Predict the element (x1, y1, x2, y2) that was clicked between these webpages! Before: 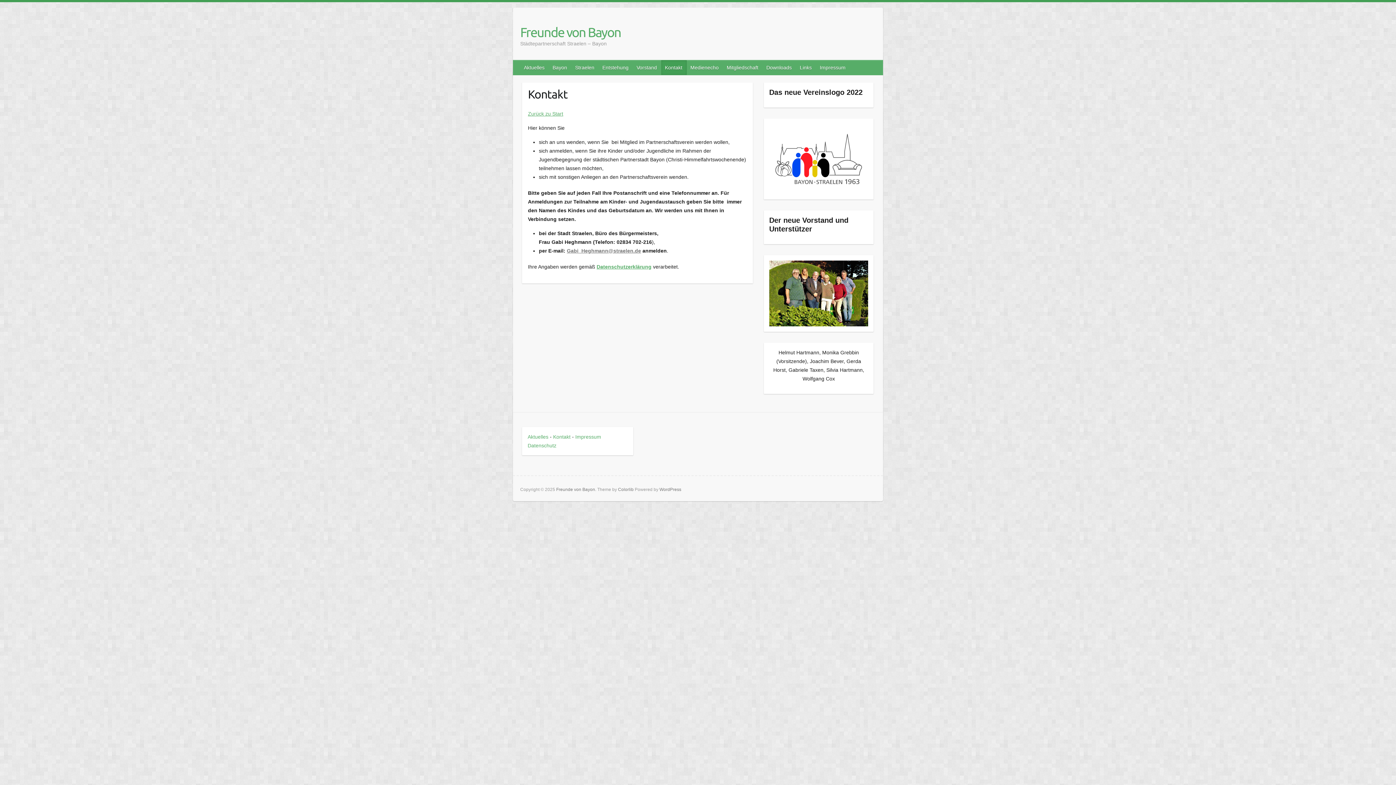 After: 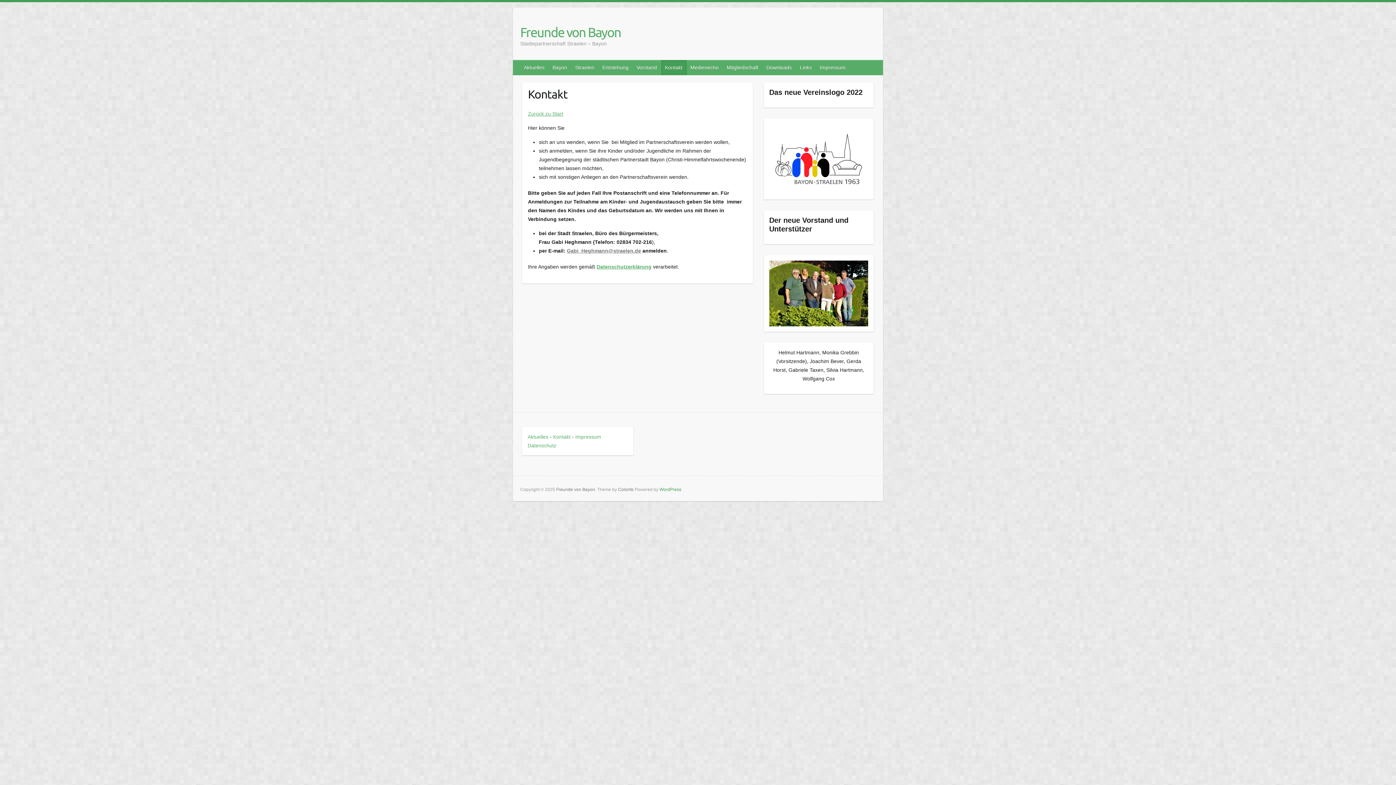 Action: label: WordPress bbox: (659, 487, 681, 492)